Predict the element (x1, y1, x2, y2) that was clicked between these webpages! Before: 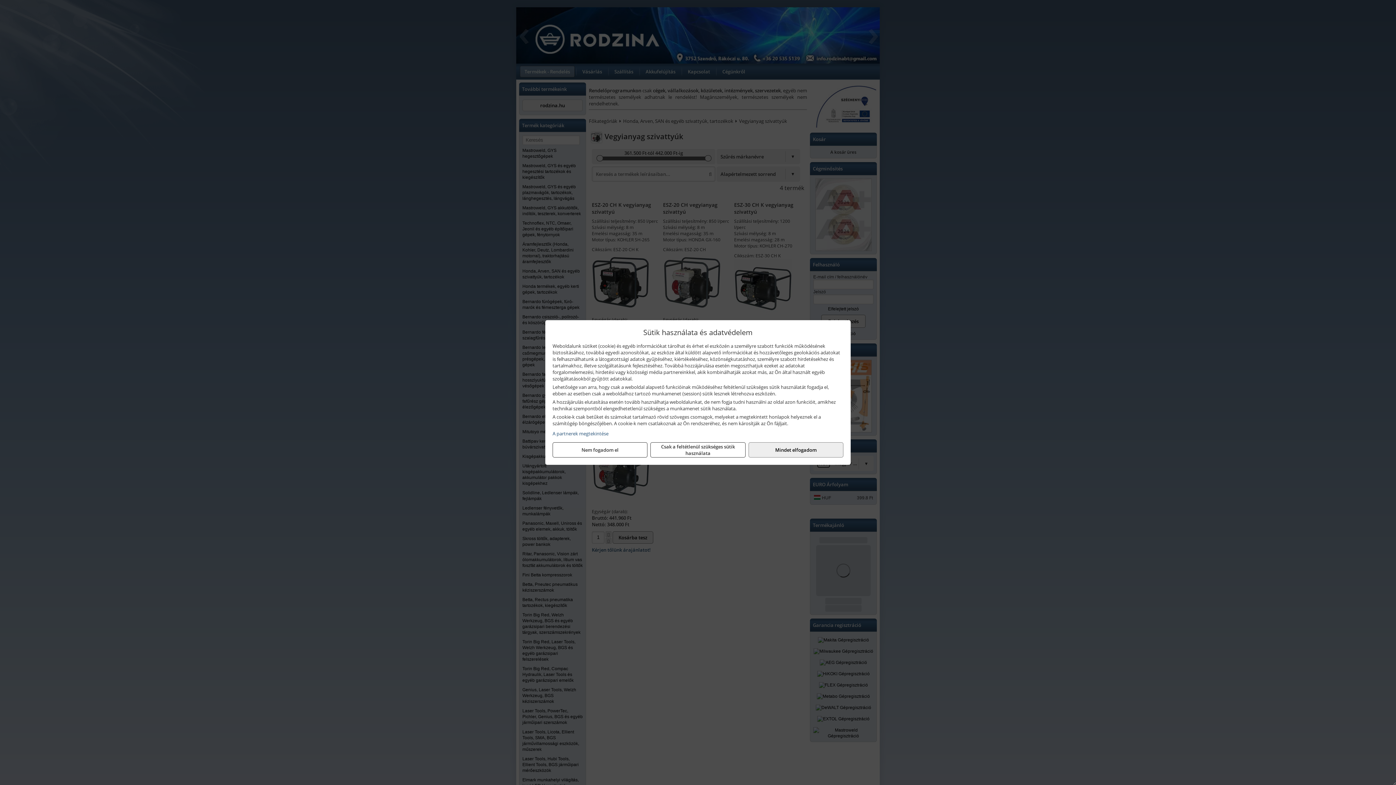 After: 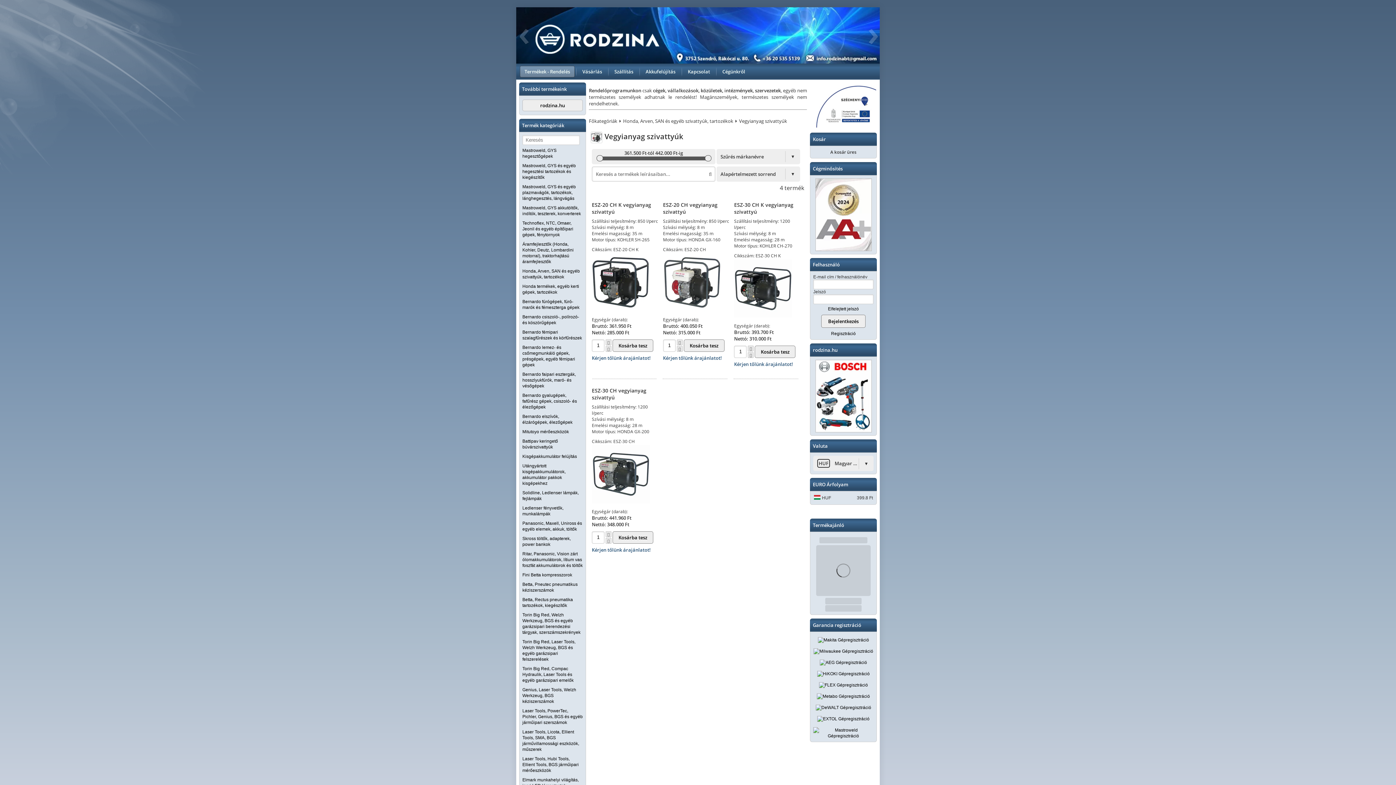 Action: bbox: (552, 442, 647, 457) label: Nem fogadom el